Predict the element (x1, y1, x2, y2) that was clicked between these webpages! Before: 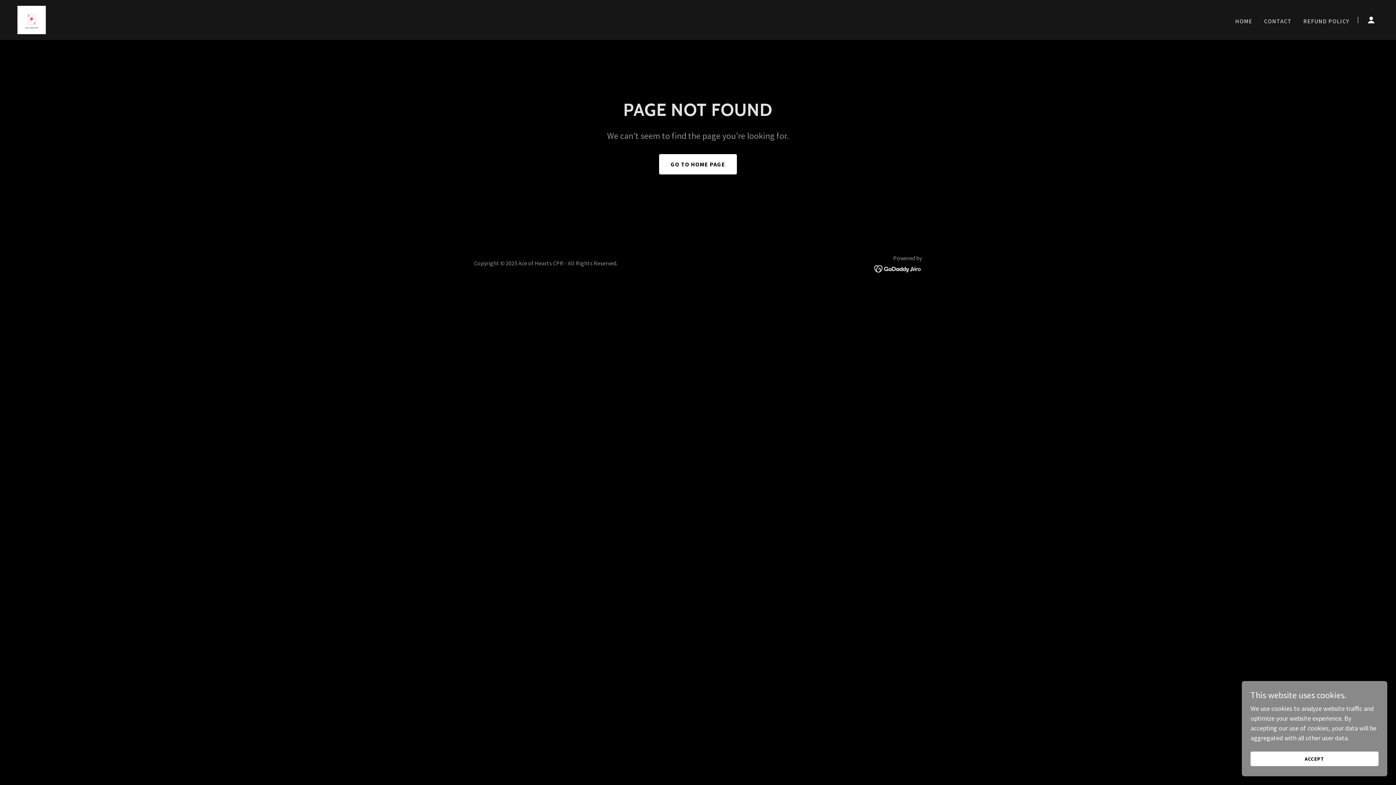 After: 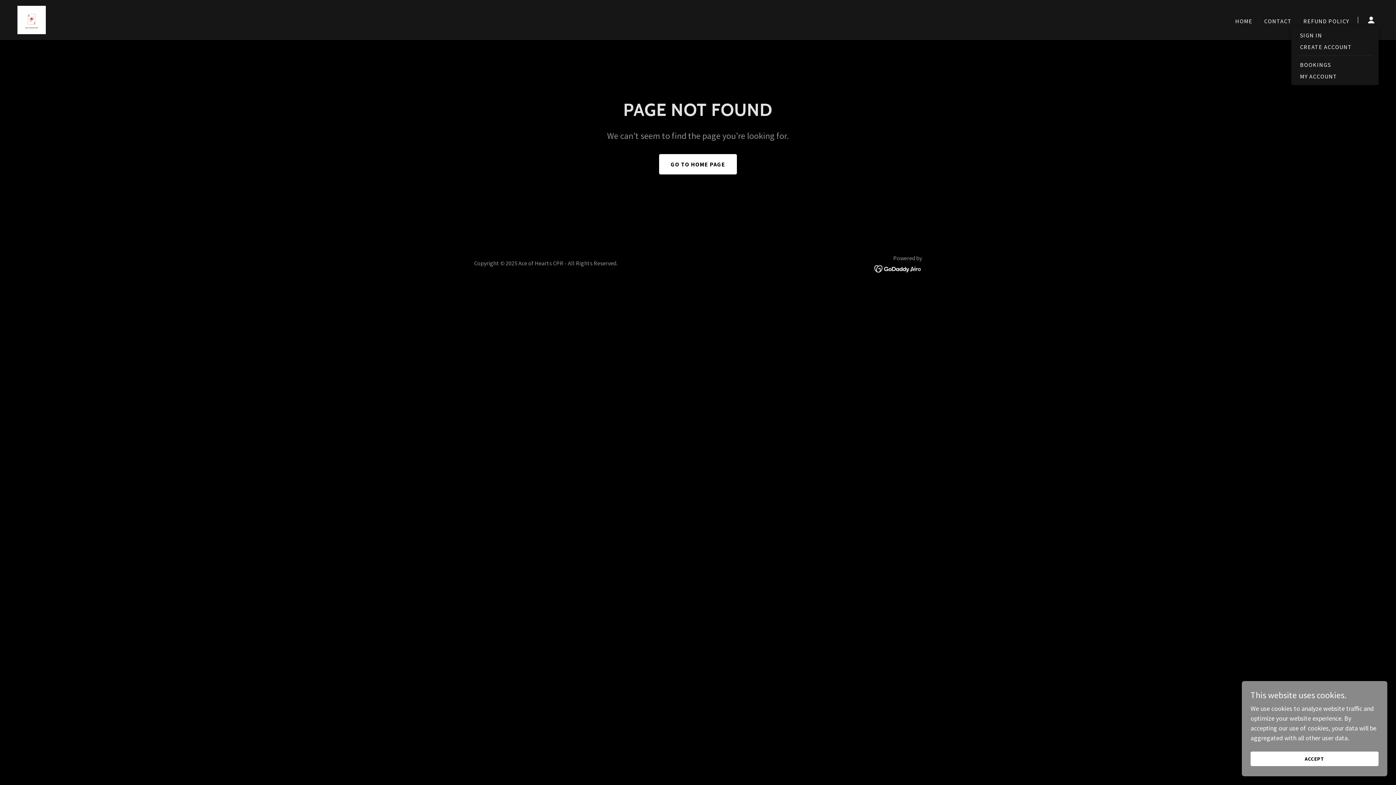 Action: bbox: (1364, 12, 1378, 27)